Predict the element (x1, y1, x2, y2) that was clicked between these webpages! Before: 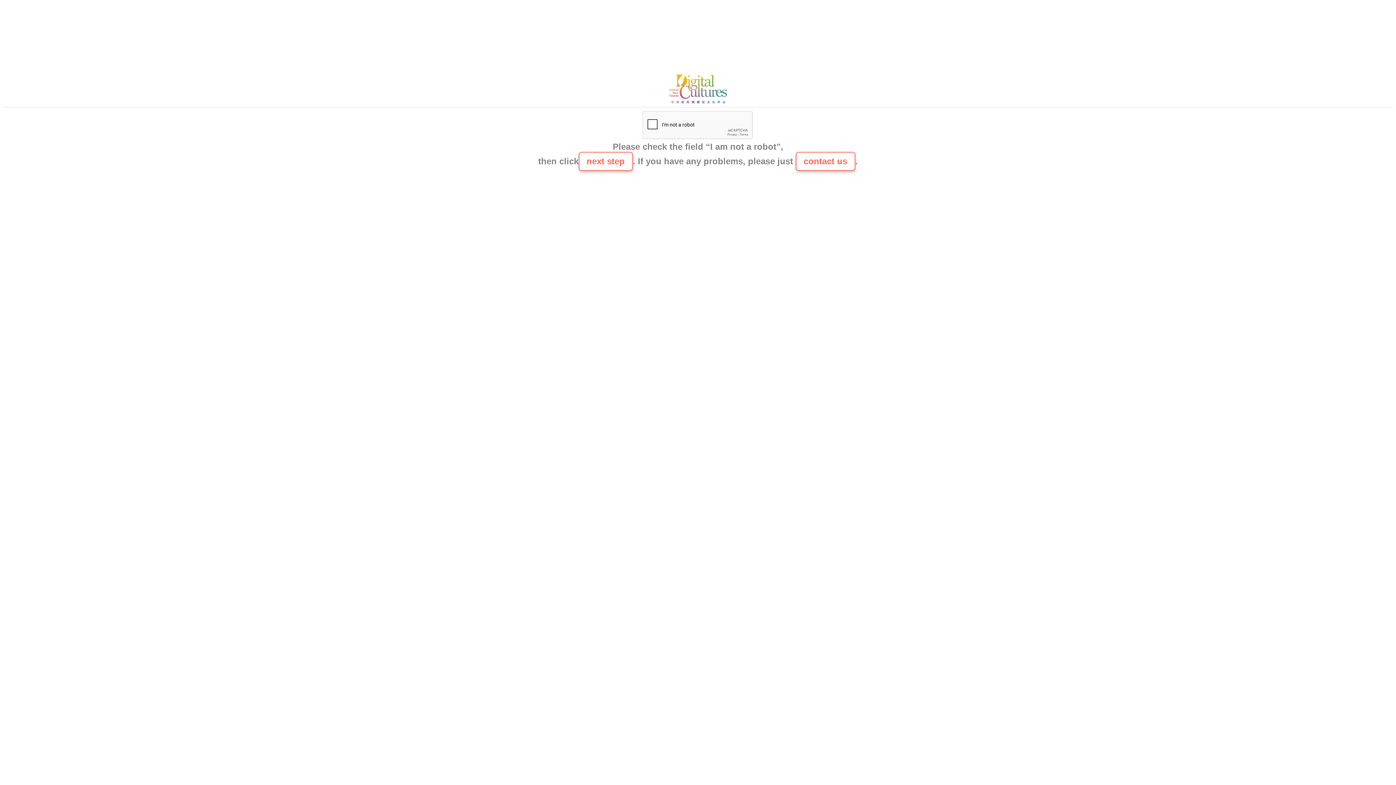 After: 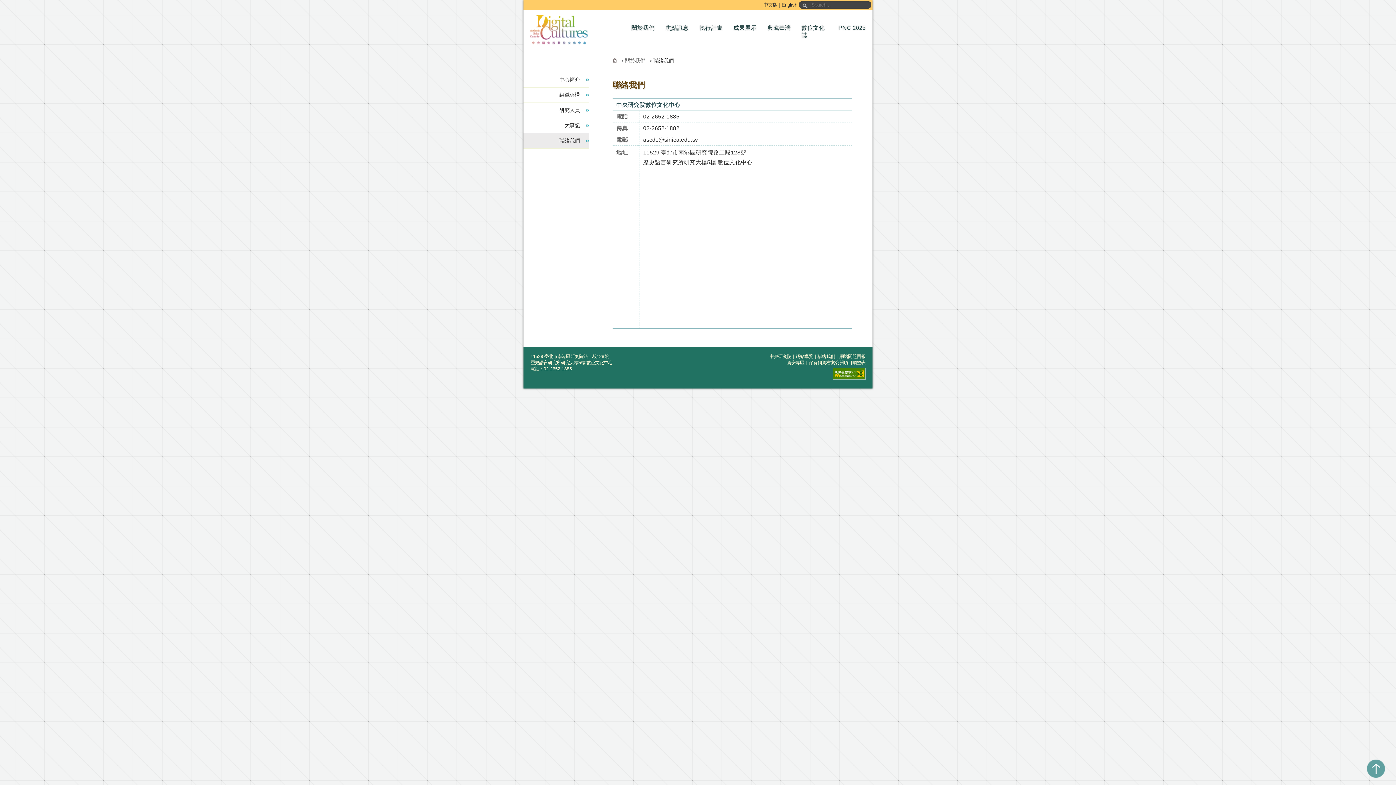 Action: label: contact us bbox: (795, 152, 855, 170)